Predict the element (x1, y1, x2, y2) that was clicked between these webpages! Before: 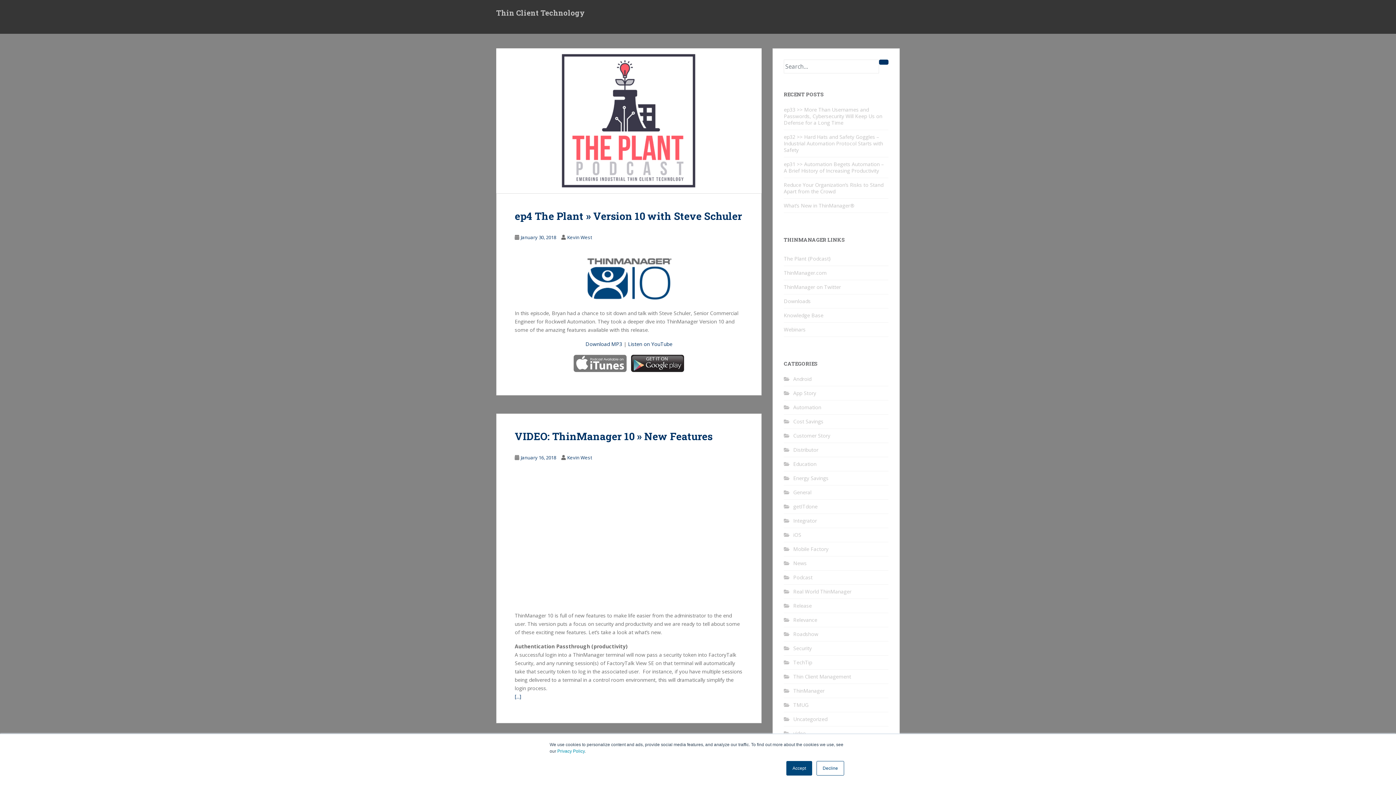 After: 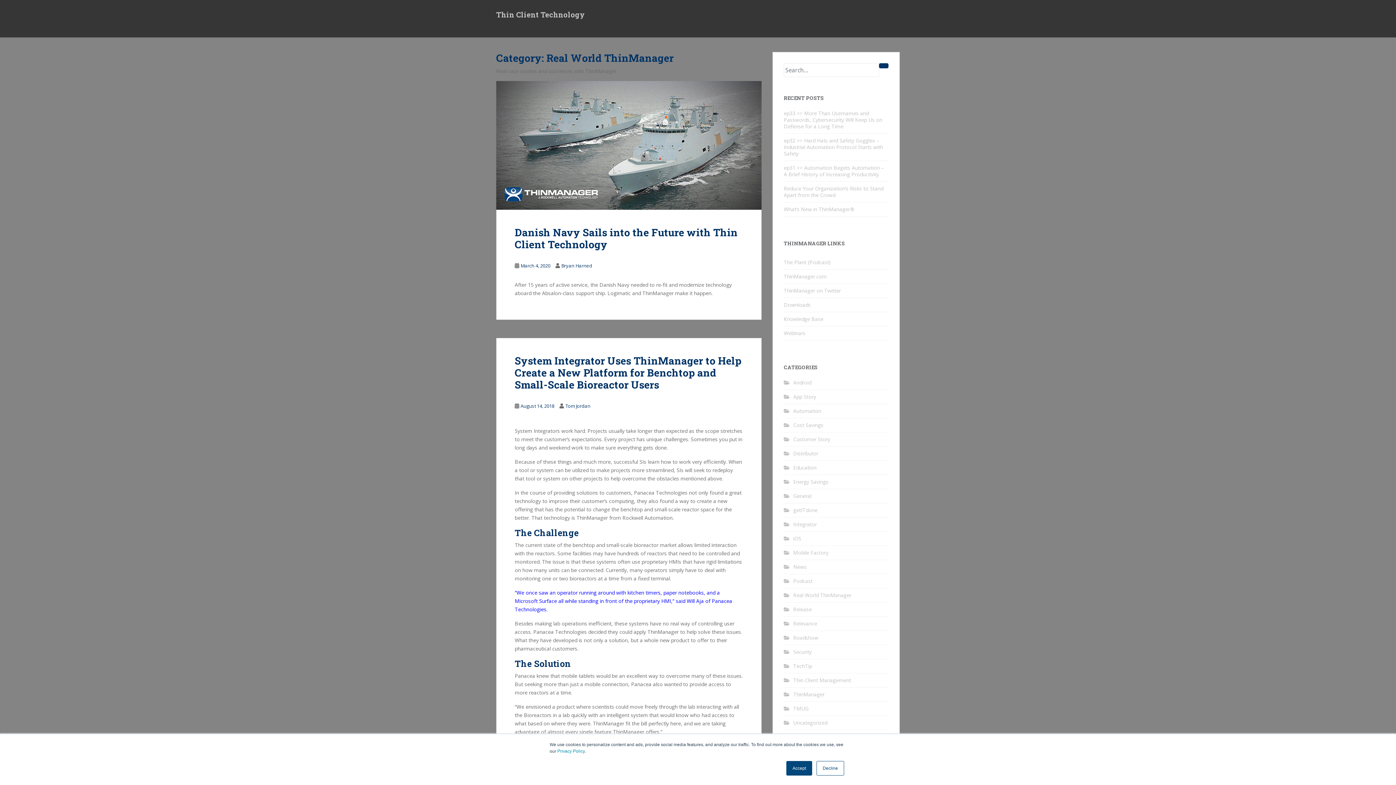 Action: label: Real World ThinManager bbox: (793, 588, 851, 595)